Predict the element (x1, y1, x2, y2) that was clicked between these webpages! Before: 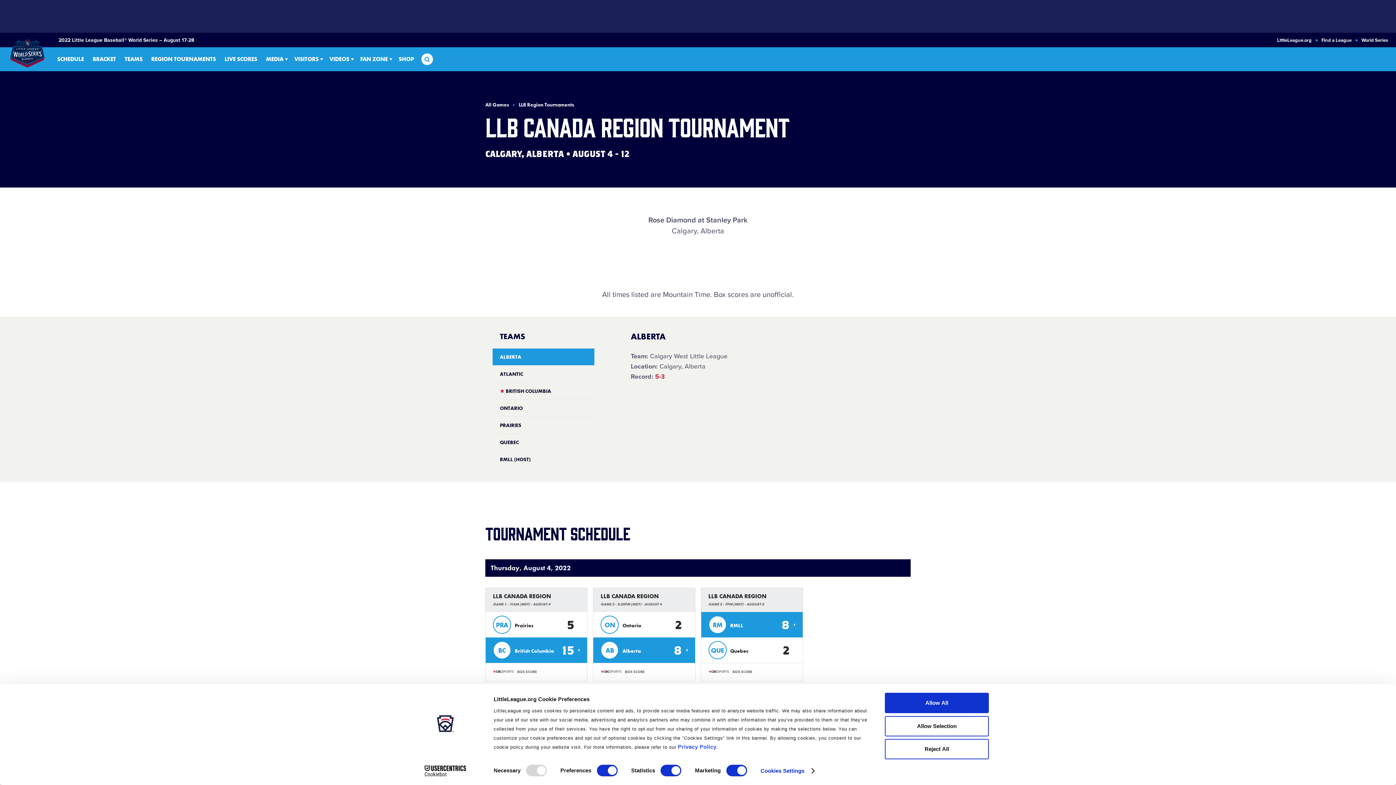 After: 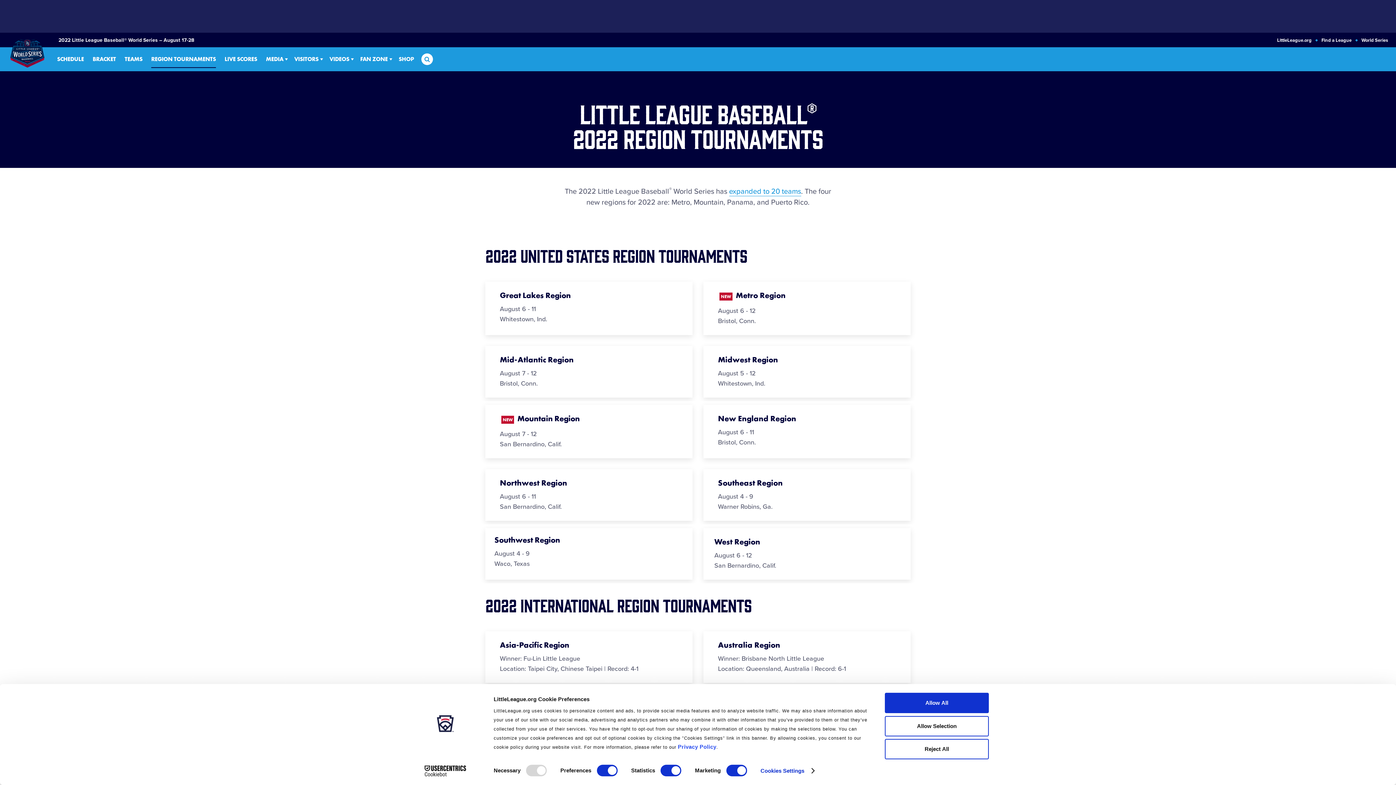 Action: bbox: (518, 101, 574, 108) label: LLB Region Tournaments